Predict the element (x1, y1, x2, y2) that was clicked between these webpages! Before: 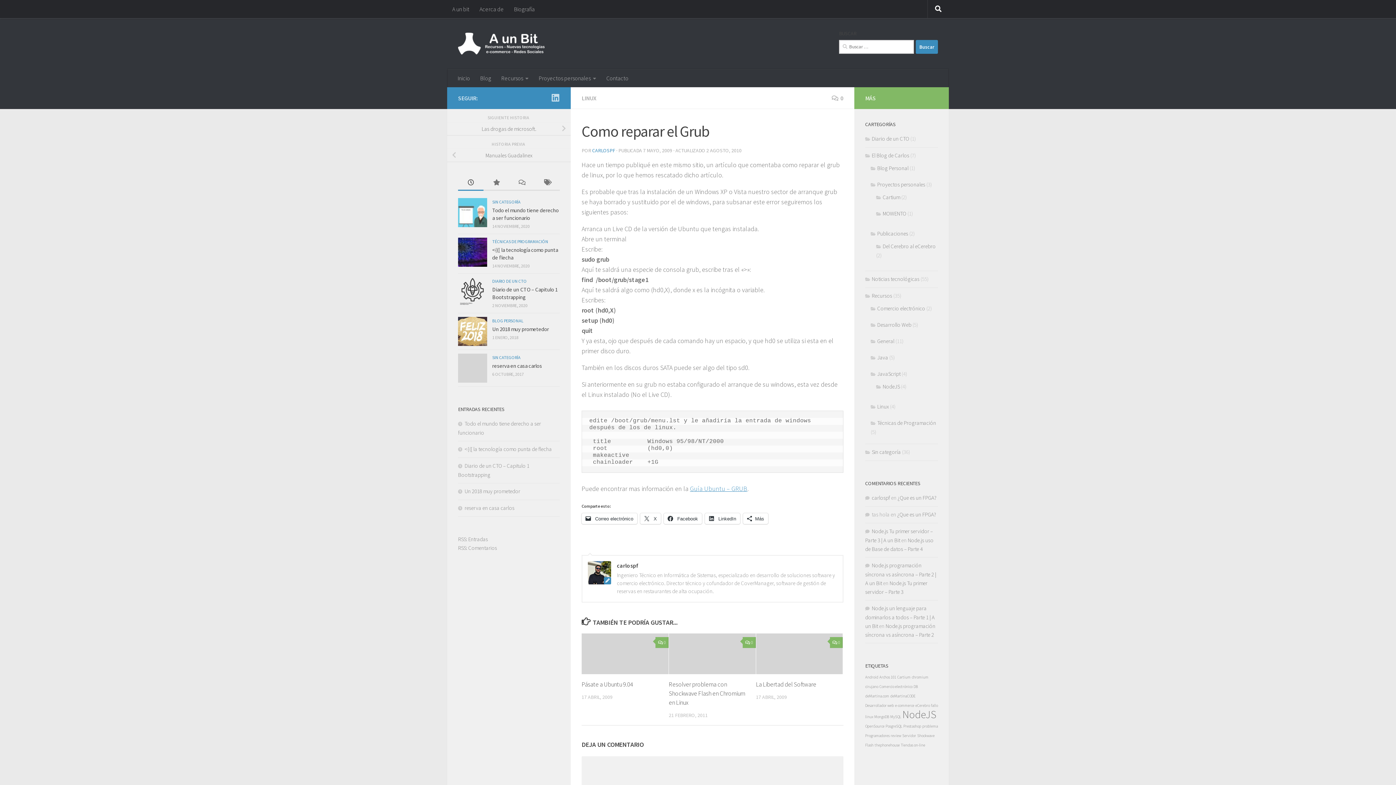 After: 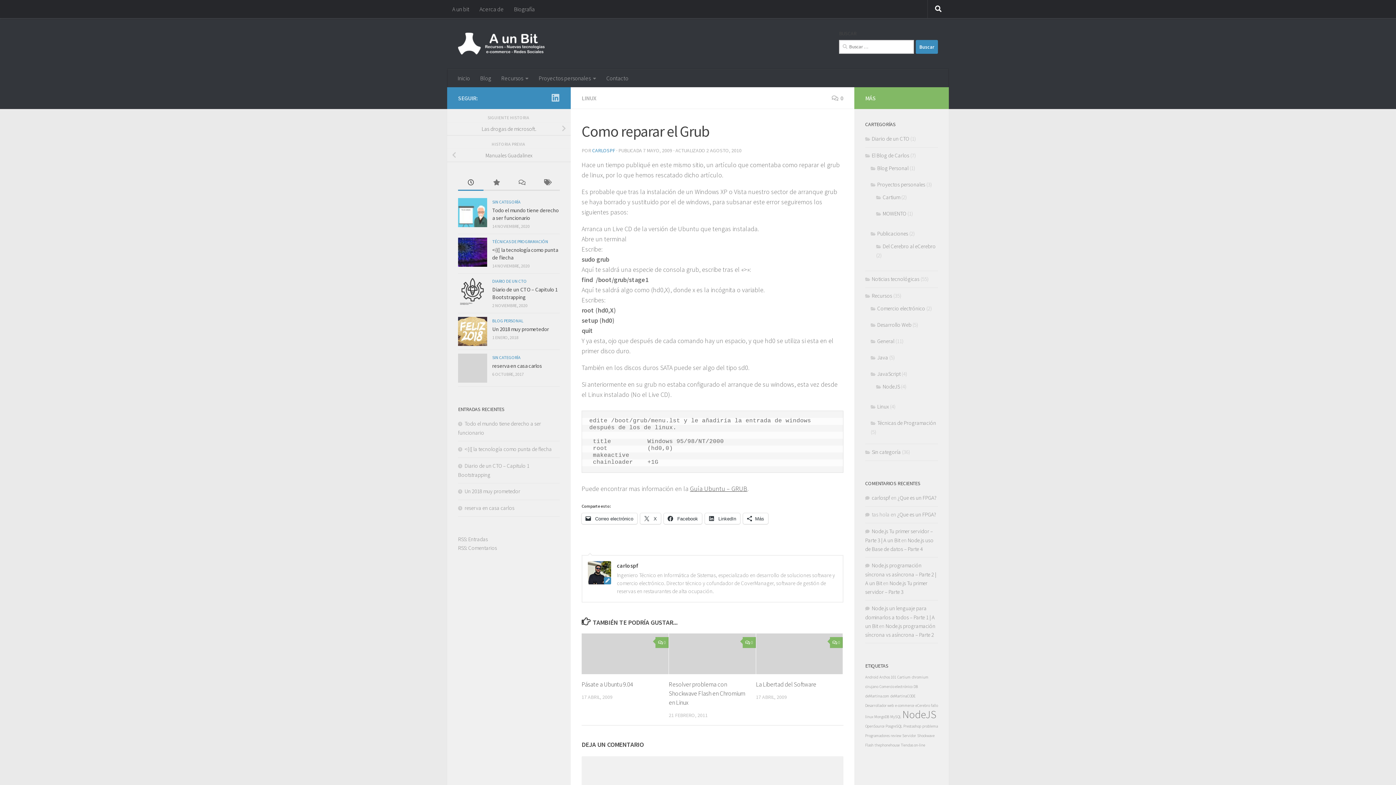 Action: label: Guía Ubuntu – GRUB bbox: (690, 484, 747, 493)